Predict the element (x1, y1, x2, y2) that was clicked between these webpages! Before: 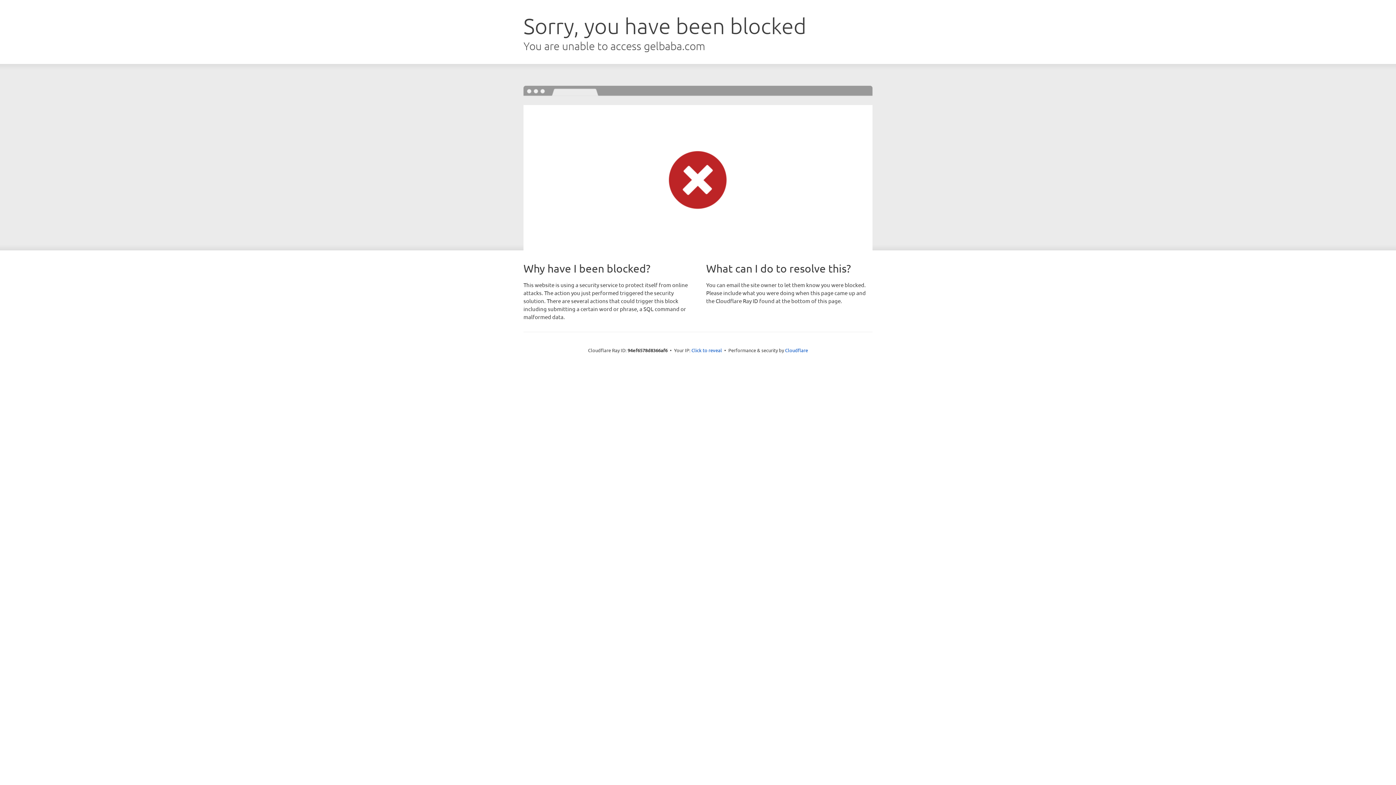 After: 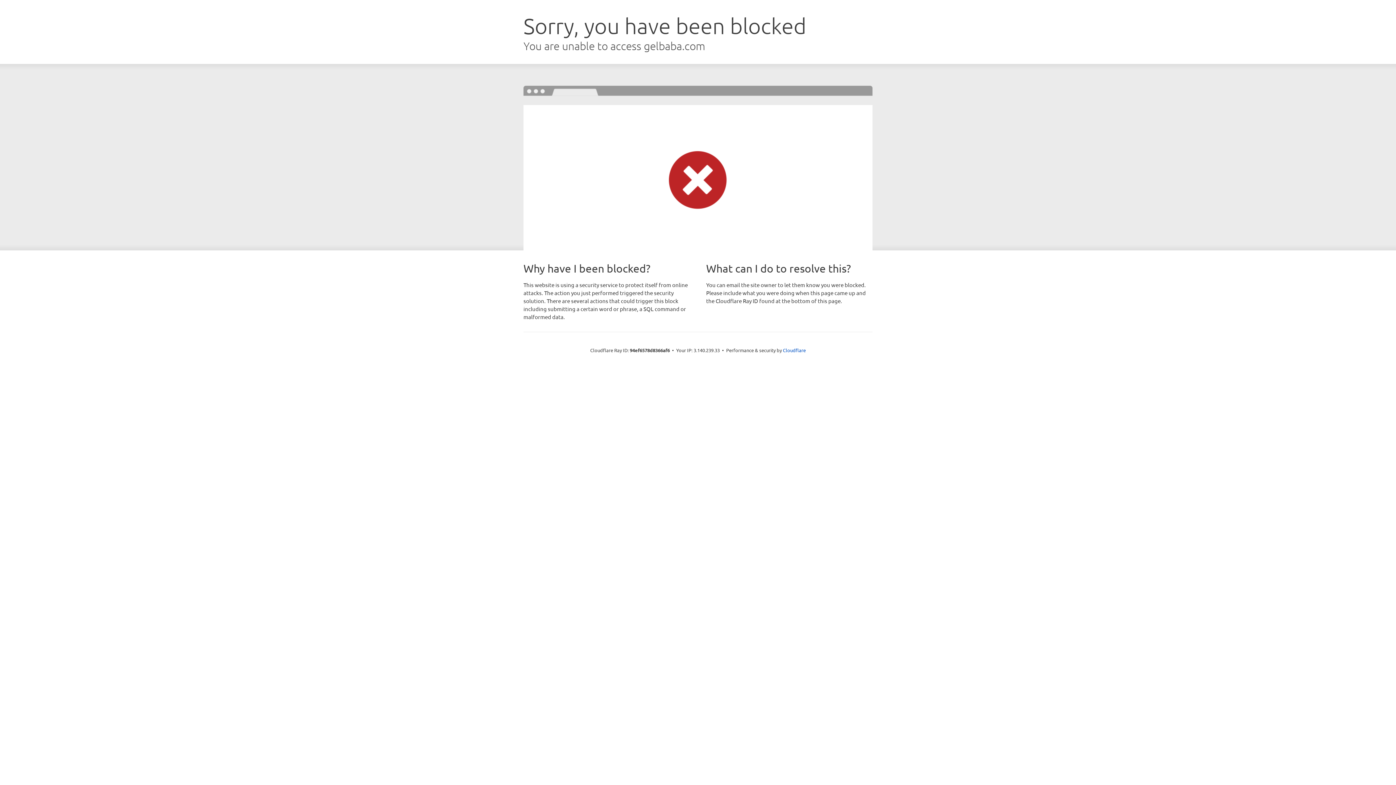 Action: bbox: (691, 346, 722, 353) label: Click to reveal